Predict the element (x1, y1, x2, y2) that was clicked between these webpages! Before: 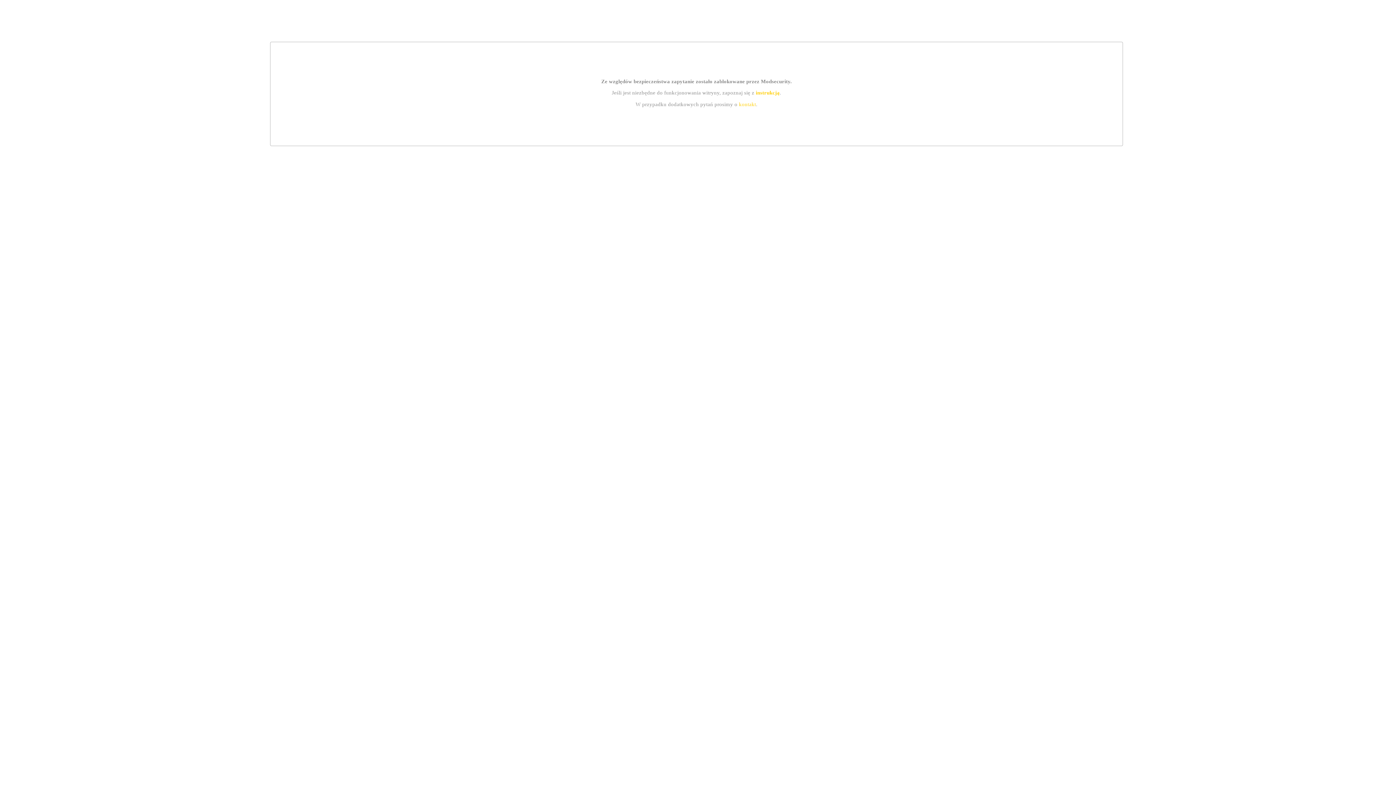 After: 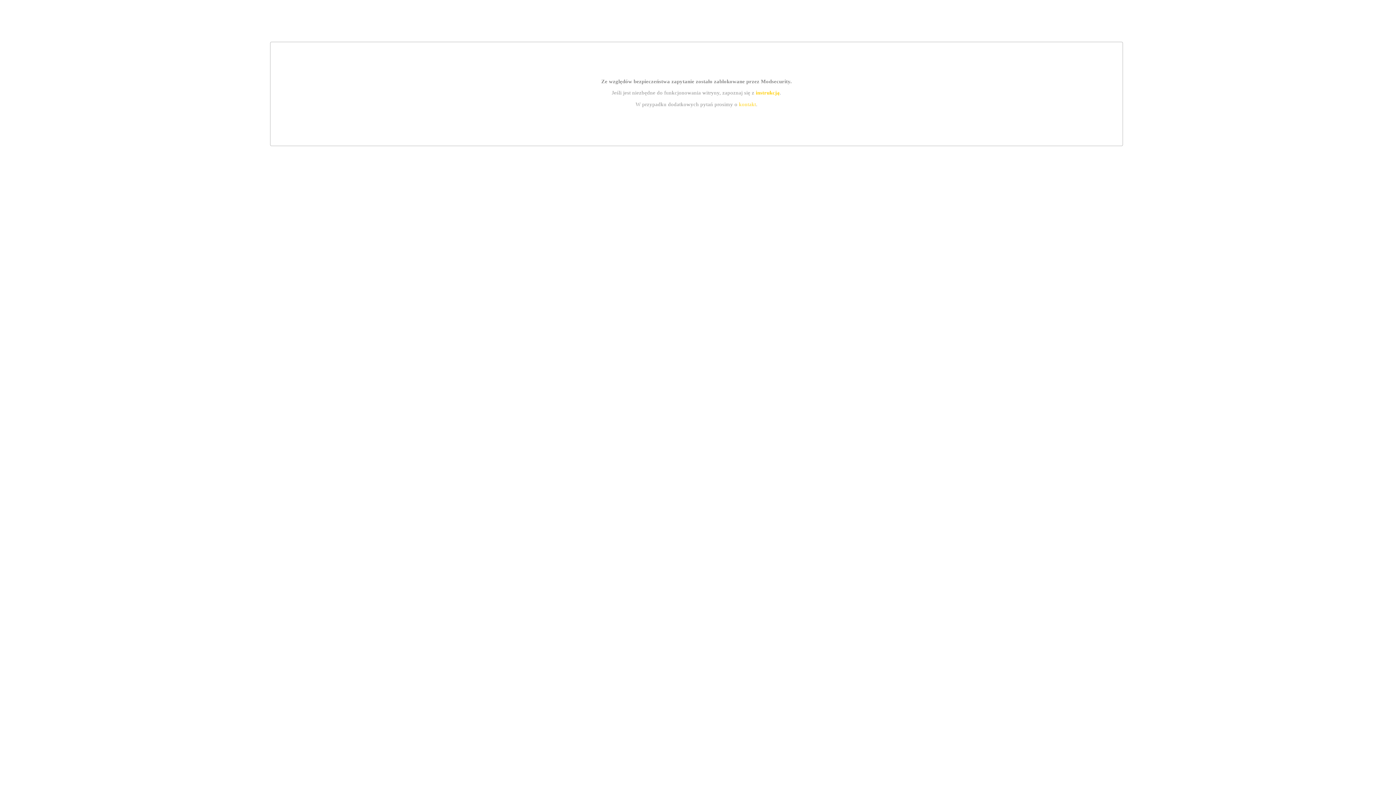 Action: bbox: (739, 101, 756, 107) label: kontakt